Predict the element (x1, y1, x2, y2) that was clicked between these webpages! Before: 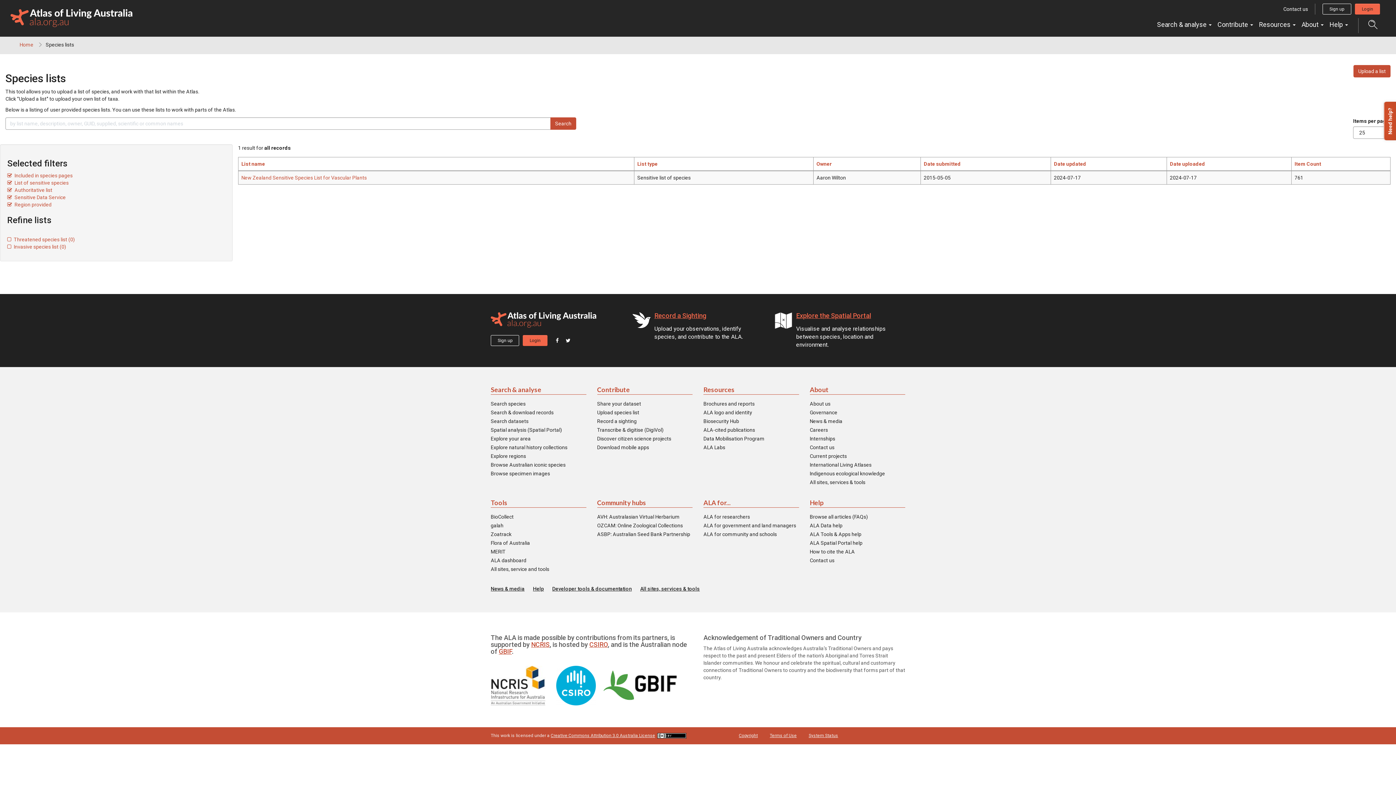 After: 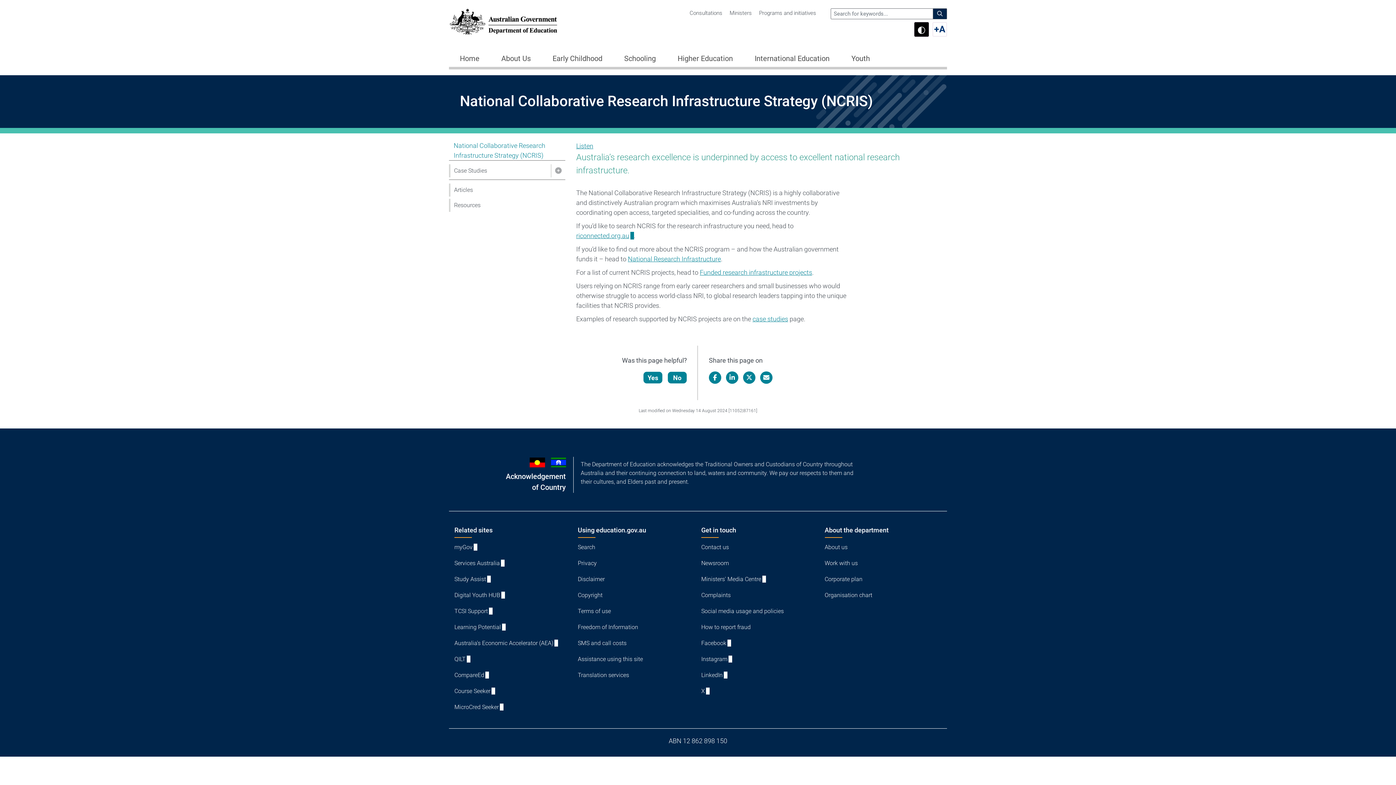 Action: label: NCRIS bbox: (531, 640, 549, 648)